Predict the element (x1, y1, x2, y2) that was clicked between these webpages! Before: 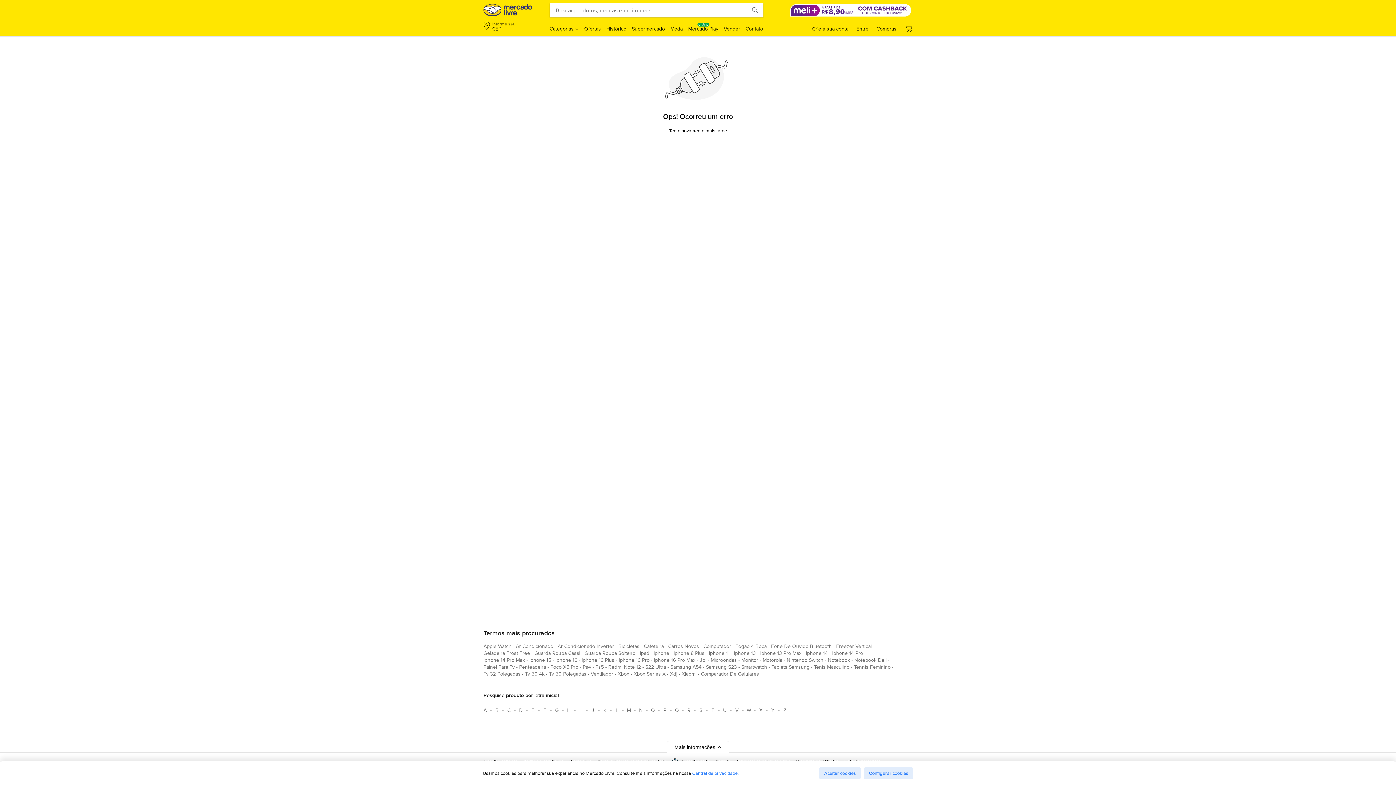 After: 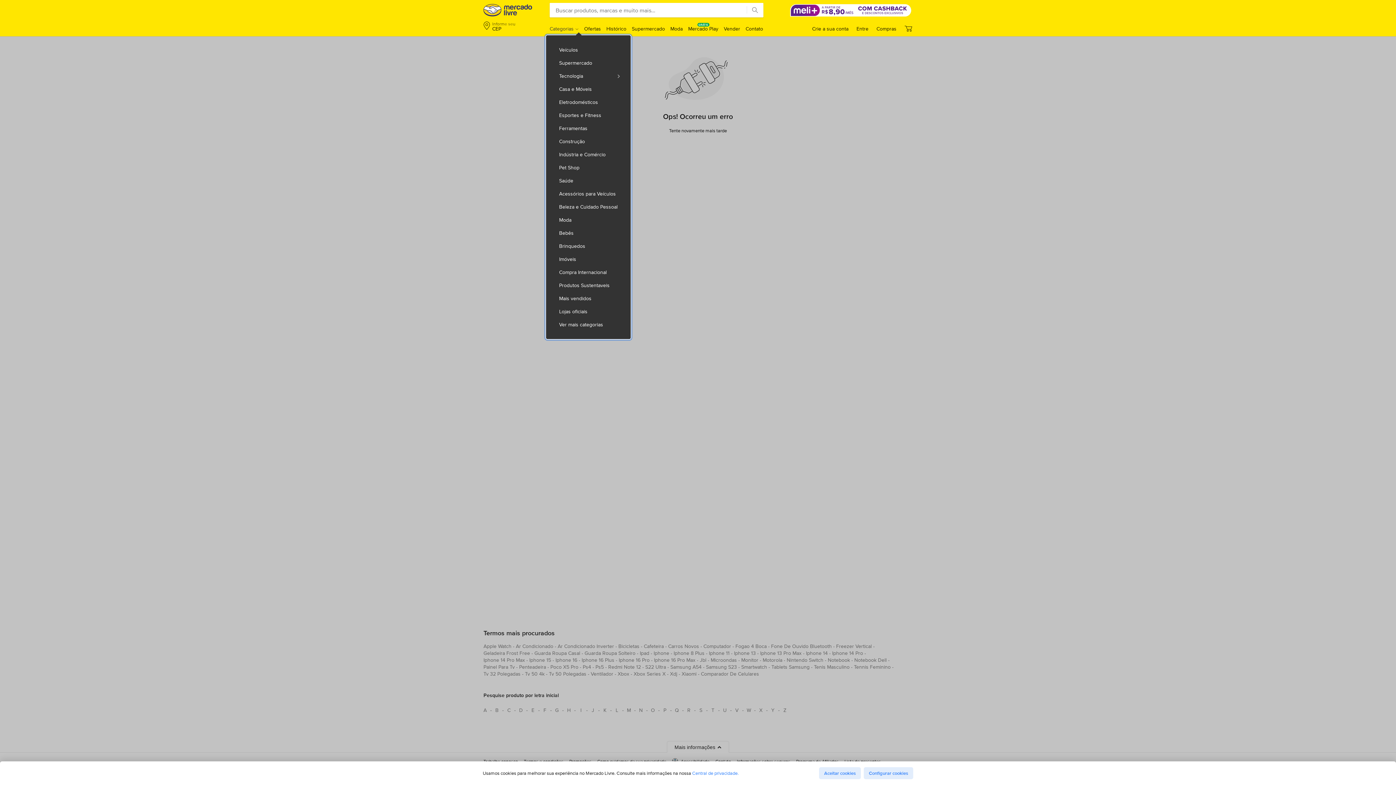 Action: bbox: (549, 25, 578, 32) label: Categorias